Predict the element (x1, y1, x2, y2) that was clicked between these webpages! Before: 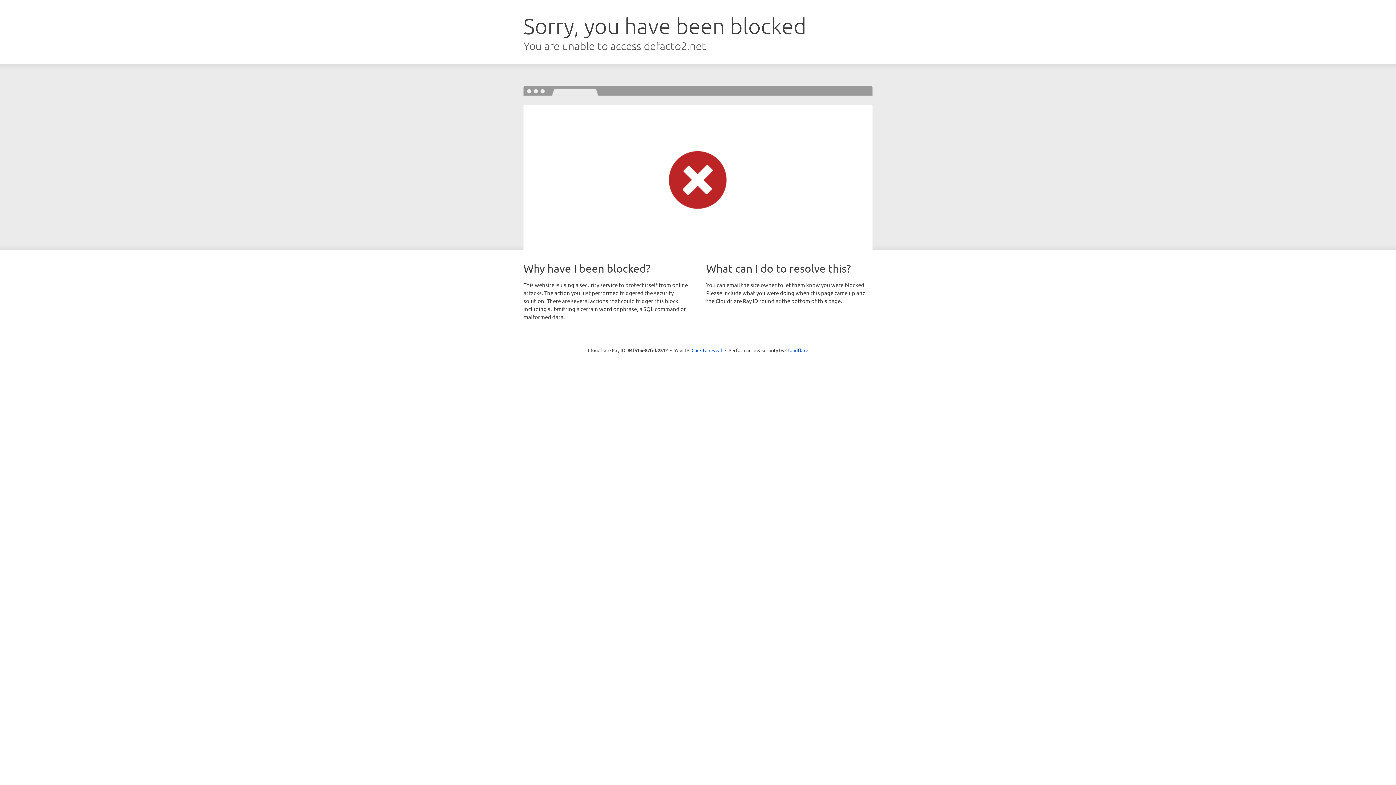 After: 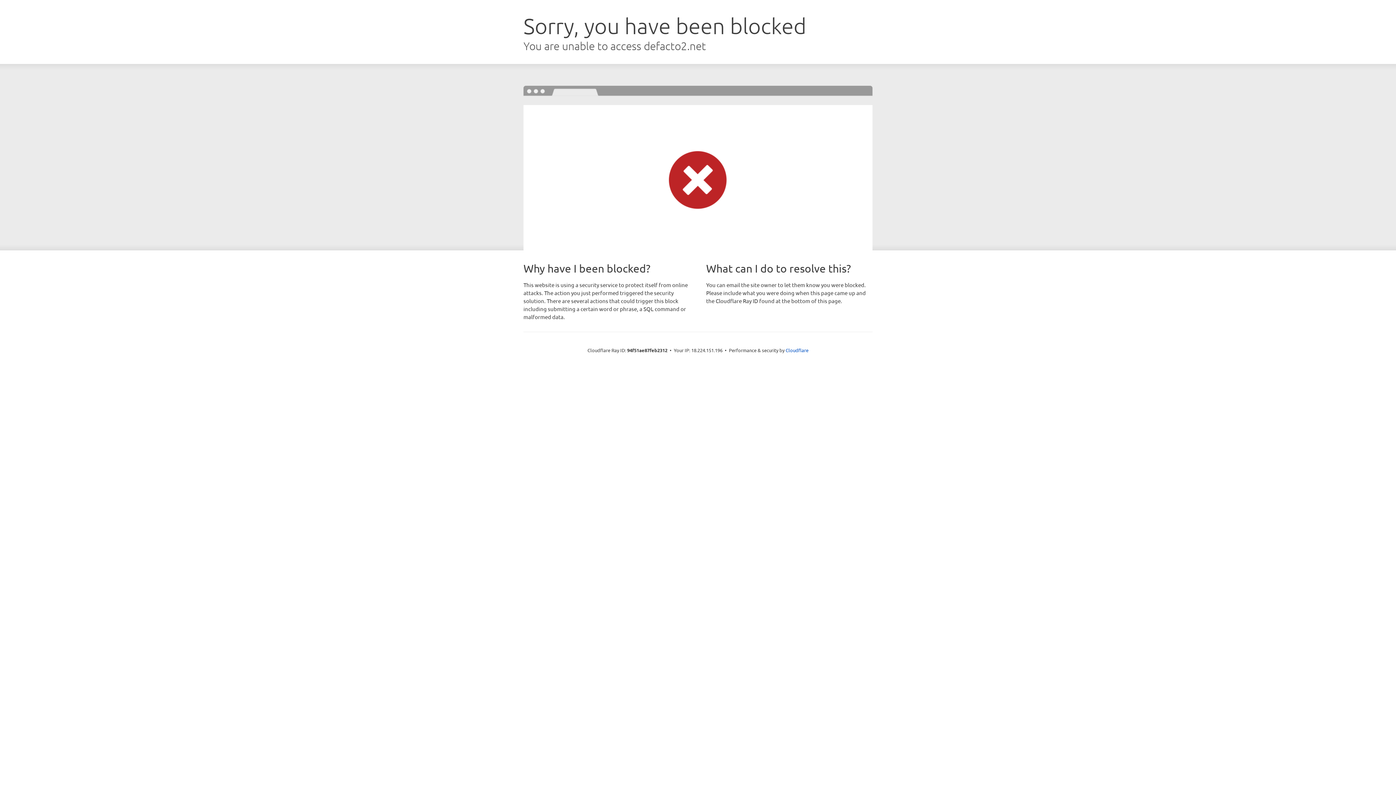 Action: label: Click to reveal bbox: (691, 346, 722, 353)